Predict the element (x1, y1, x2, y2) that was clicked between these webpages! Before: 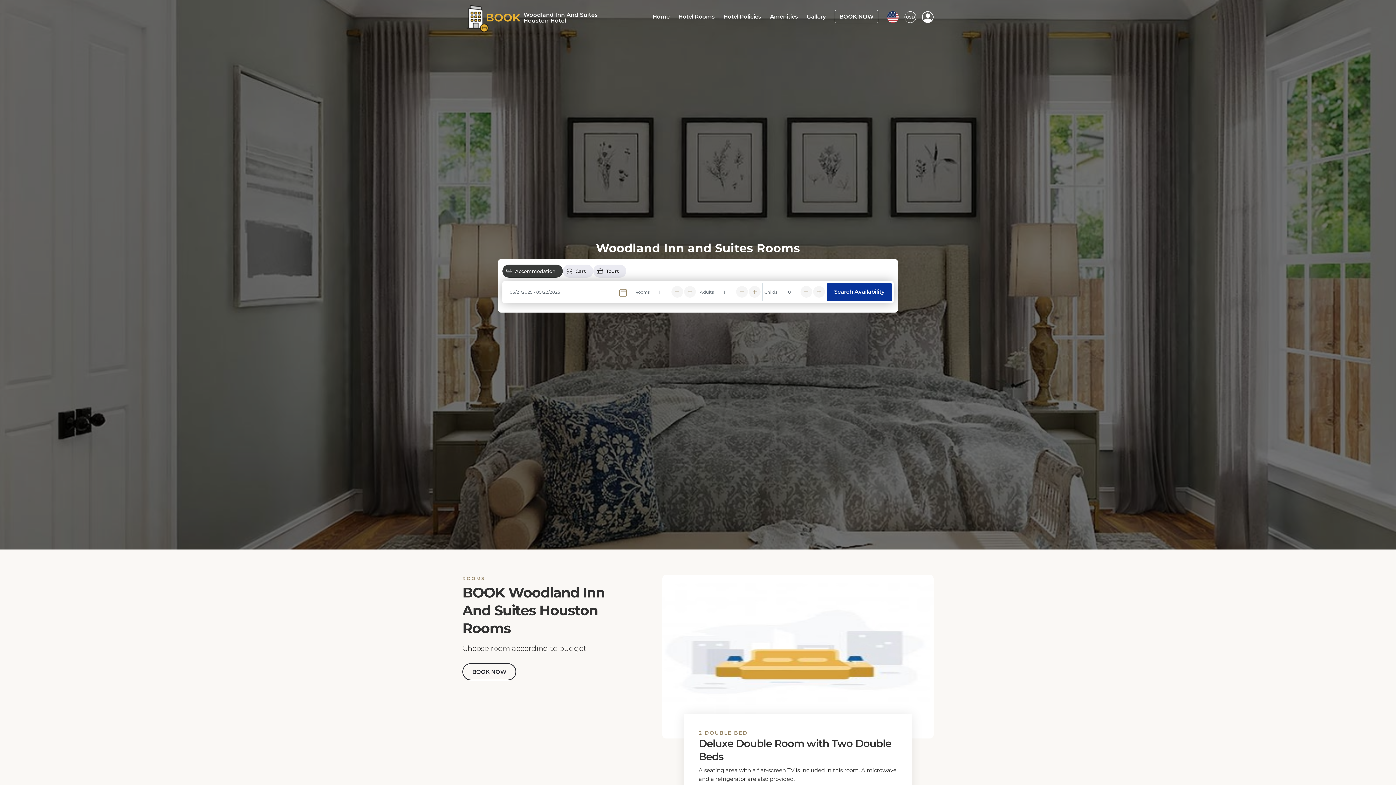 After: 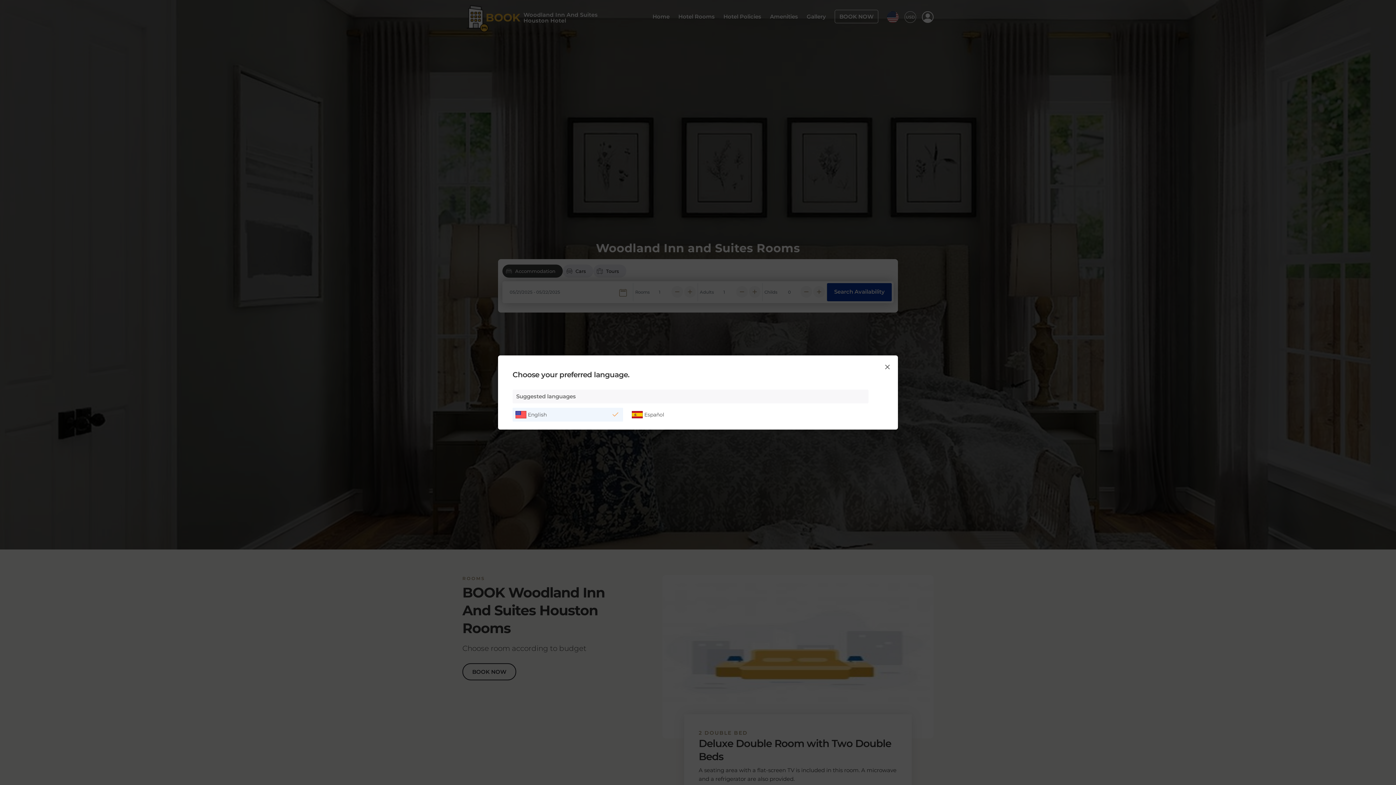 Action: label: icon for luggages bbox: (887, 12, 898, 19)